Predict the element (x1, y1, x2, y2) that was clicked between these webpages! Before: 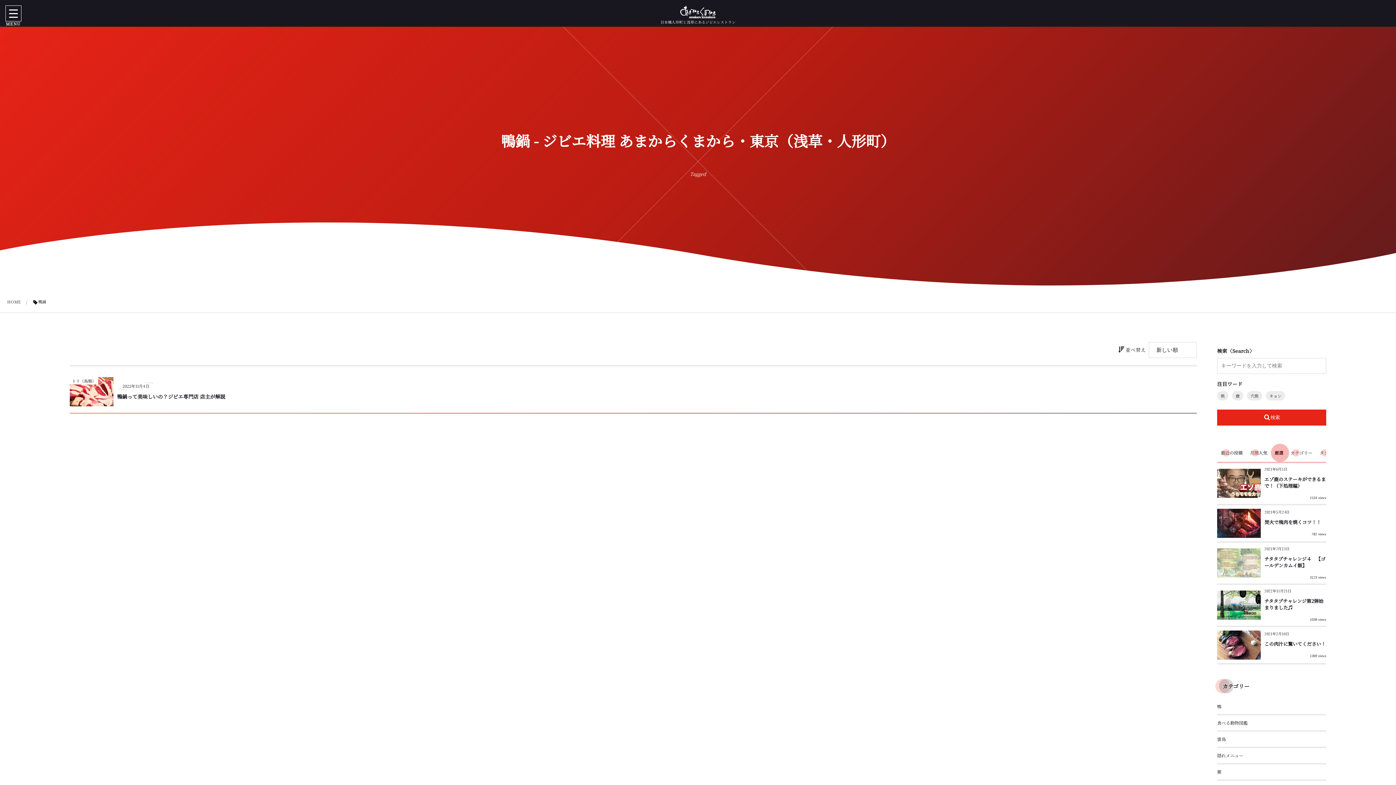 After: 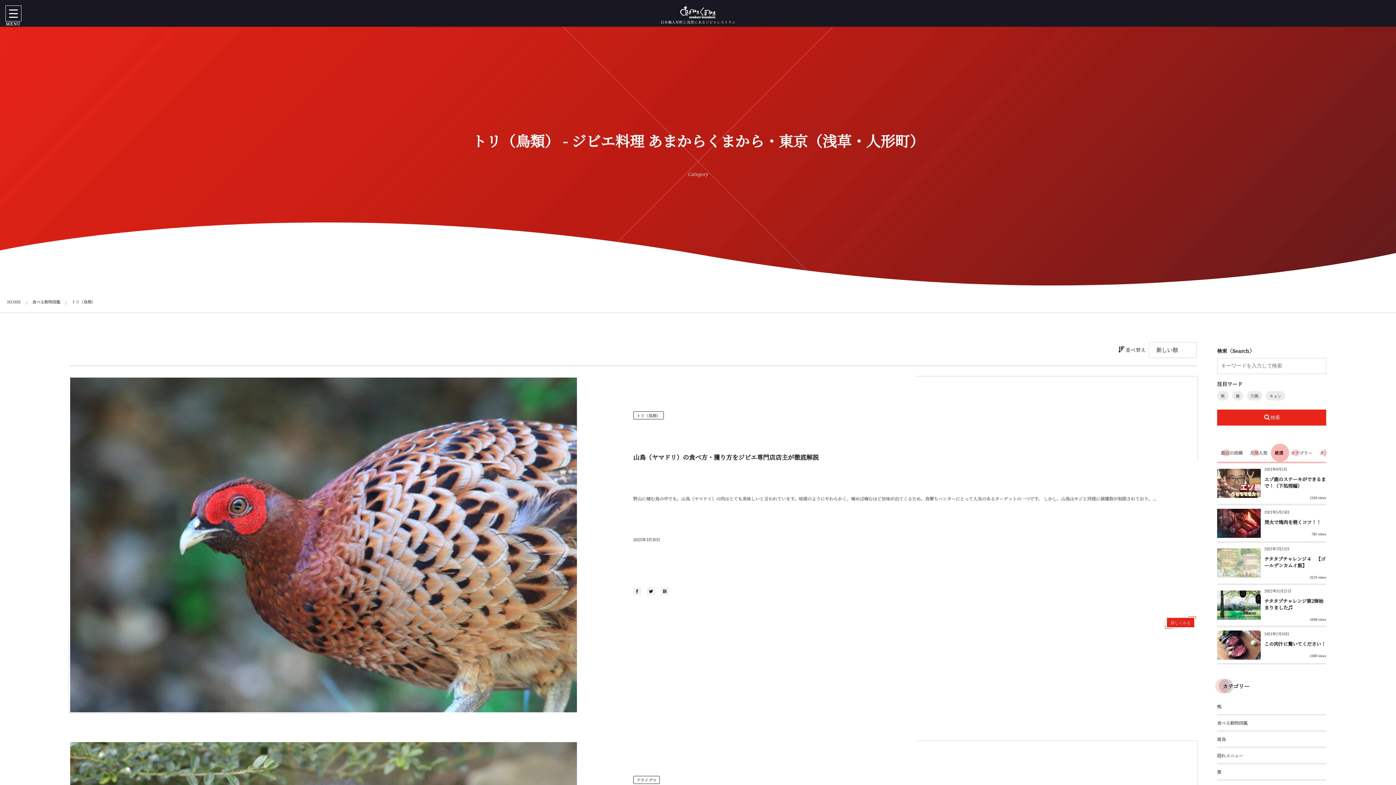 Action: label: トリ（鳥類） bbox: (69, 377, 98, 384)